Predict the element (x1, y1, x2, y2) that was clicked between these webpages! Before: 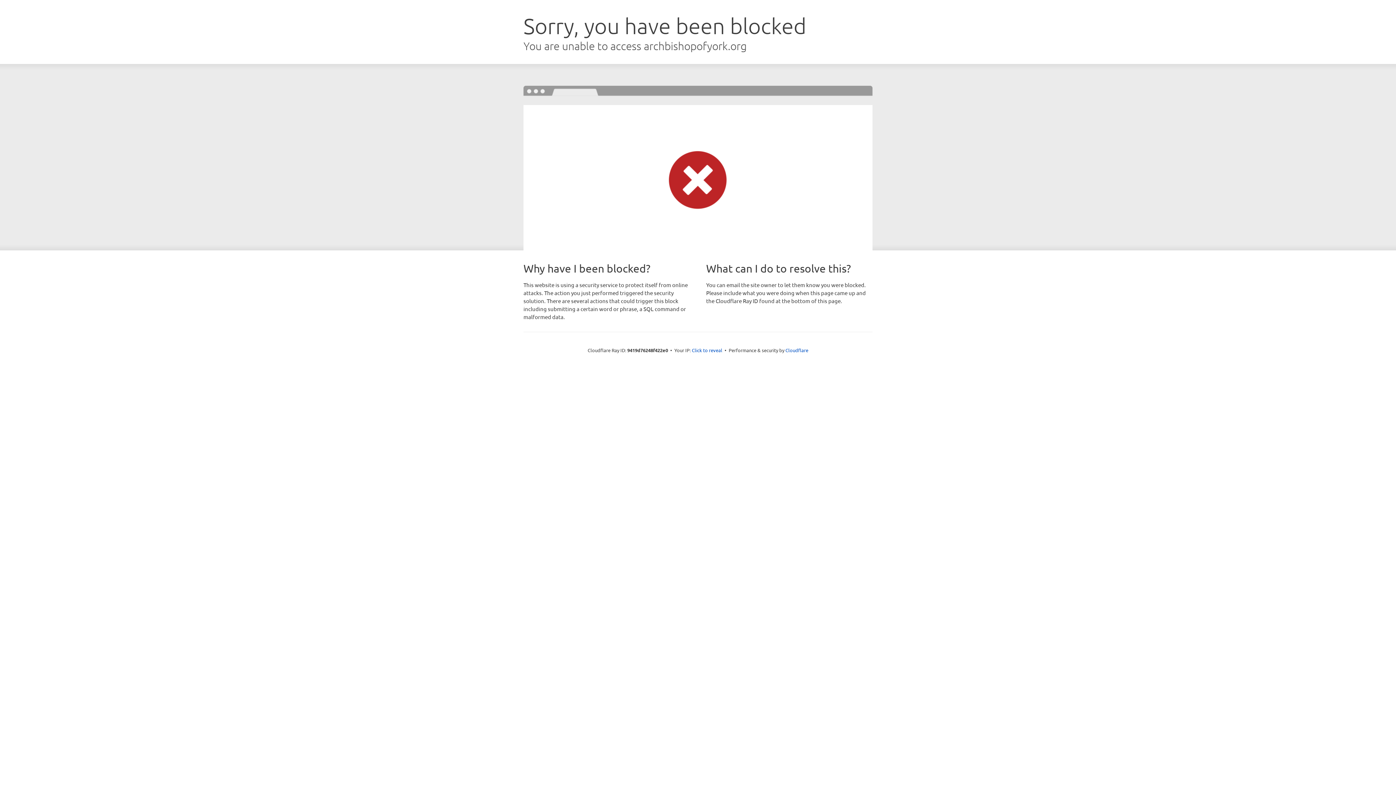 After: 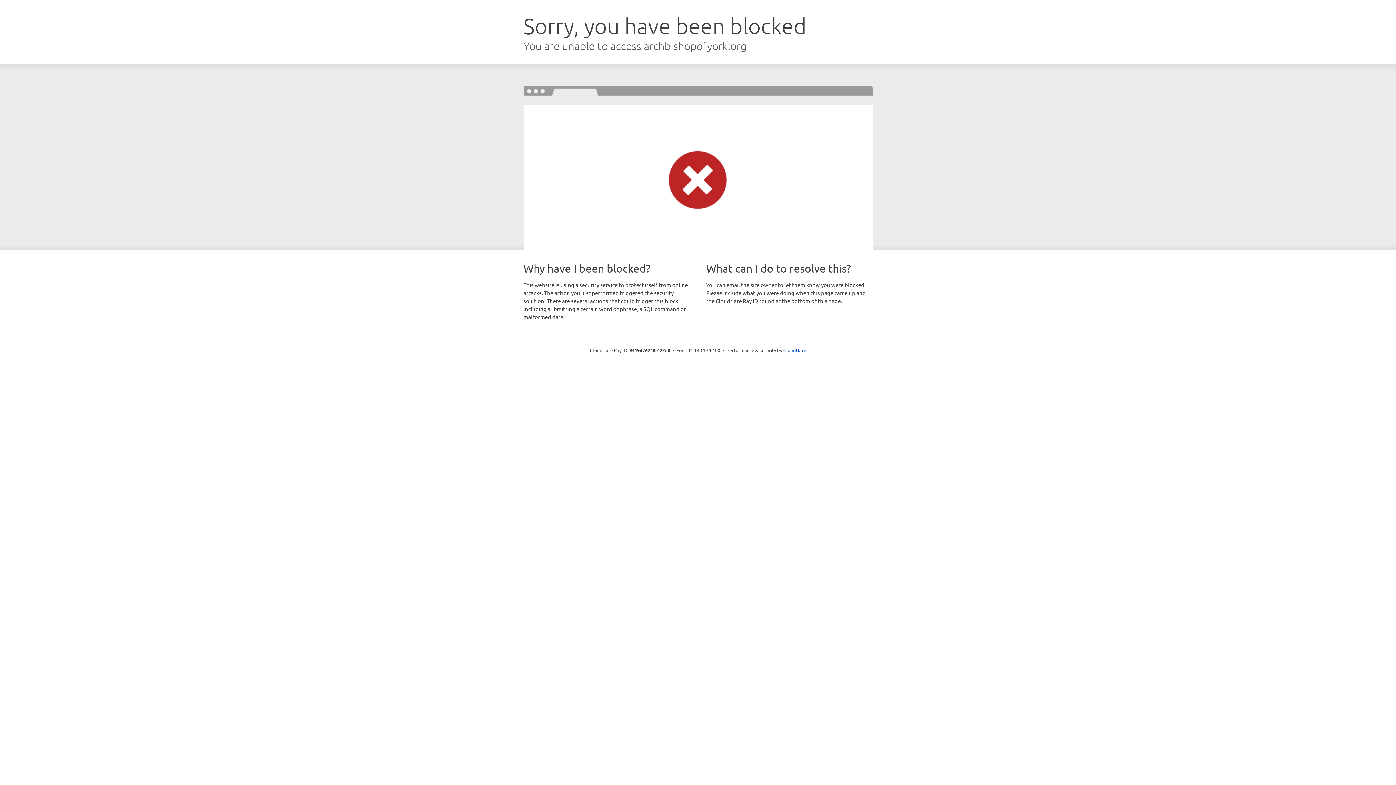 Action: bbox: (692, 346, 722, 353) label: Click to reveal